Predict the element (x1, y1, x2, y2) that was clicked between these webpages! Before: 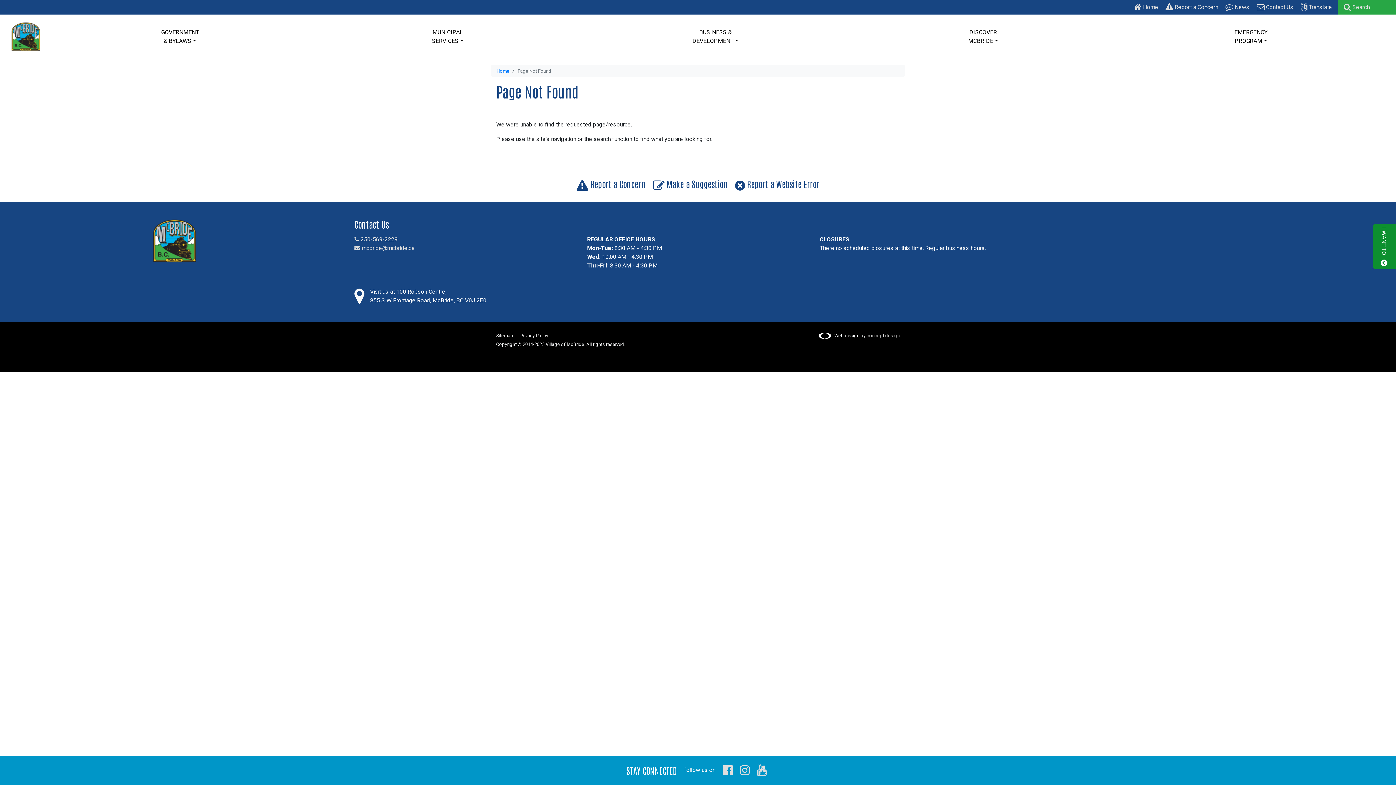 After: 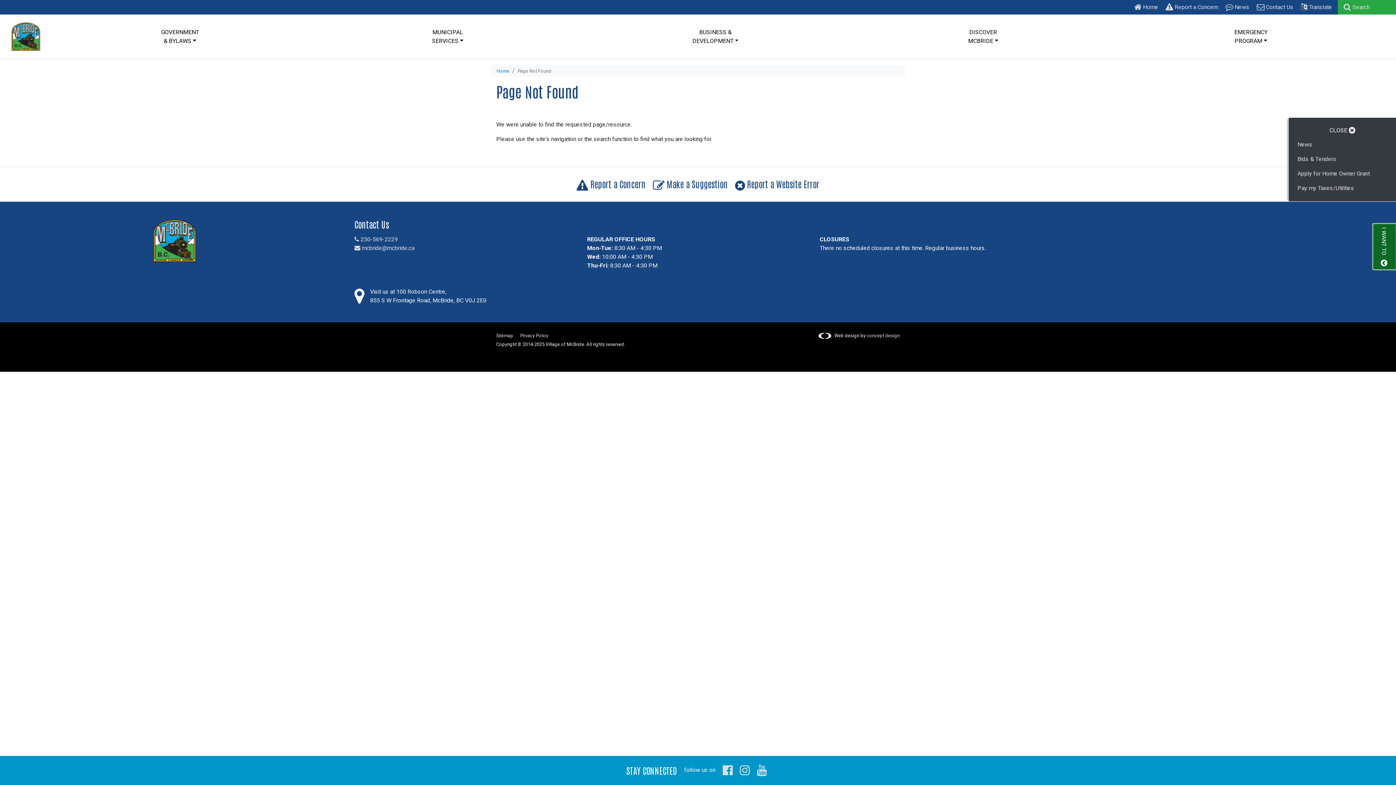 Action: label: I WANT TO  bbox: (1373, 224, 1396, 269)